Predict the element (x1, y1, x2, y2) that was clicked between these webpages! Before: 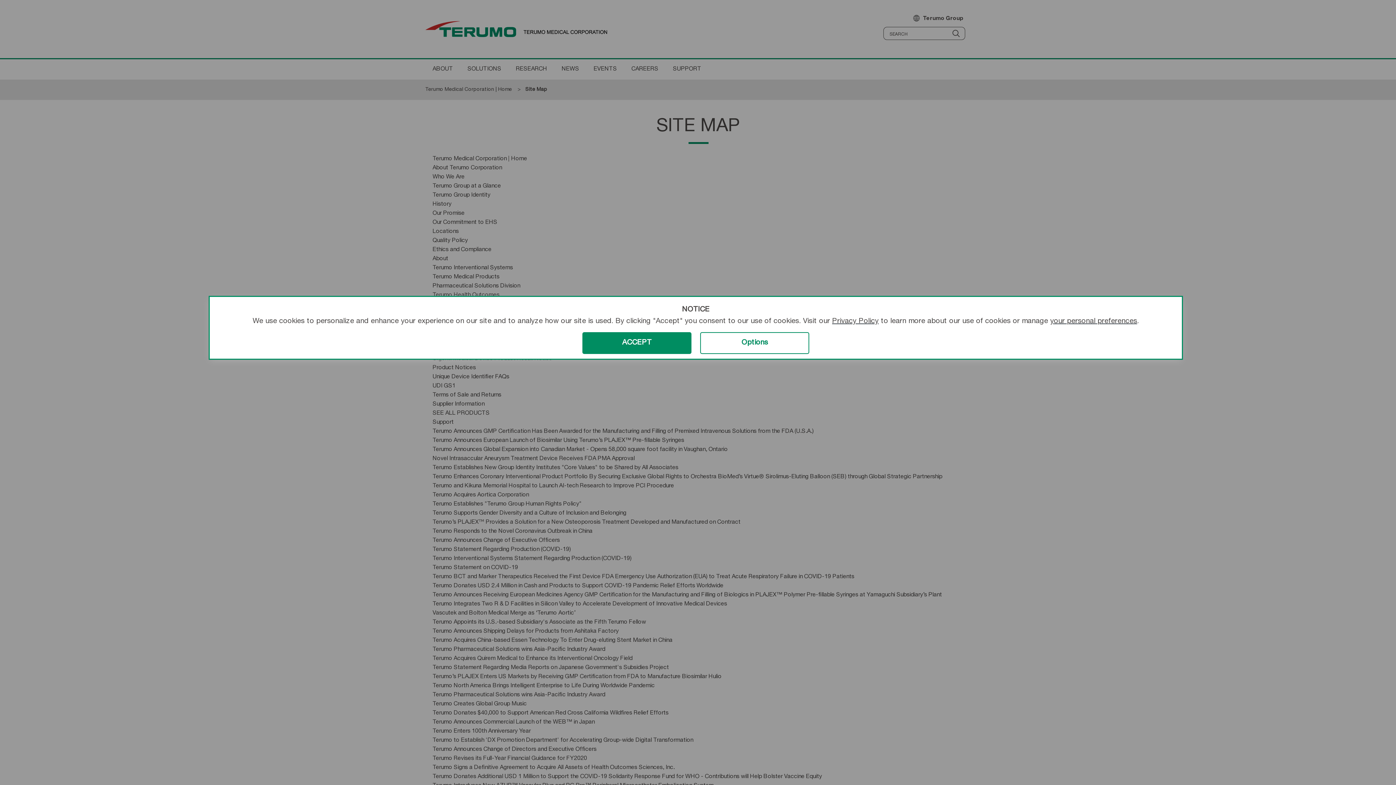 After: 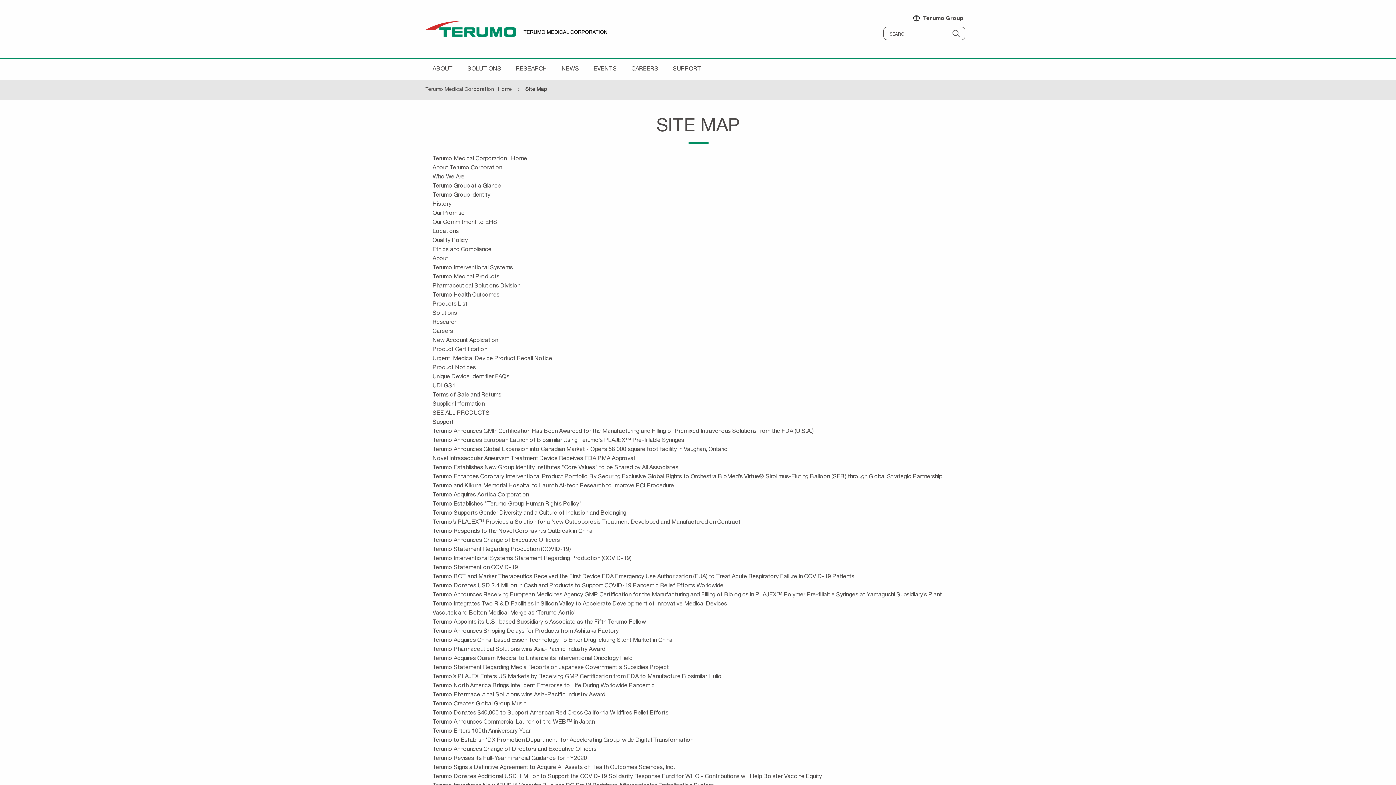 Action: label: ACCEPT bbox: (582, 332, 691, 354)